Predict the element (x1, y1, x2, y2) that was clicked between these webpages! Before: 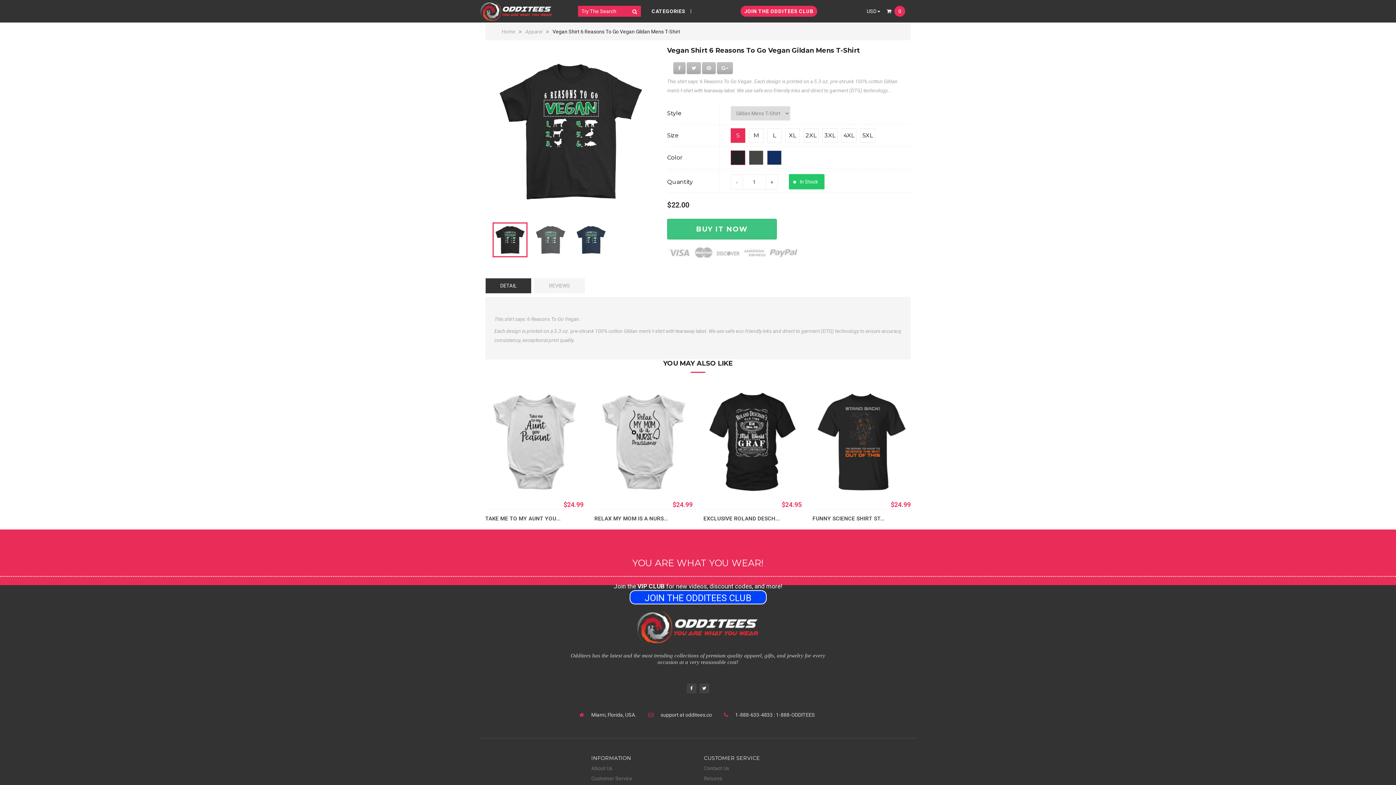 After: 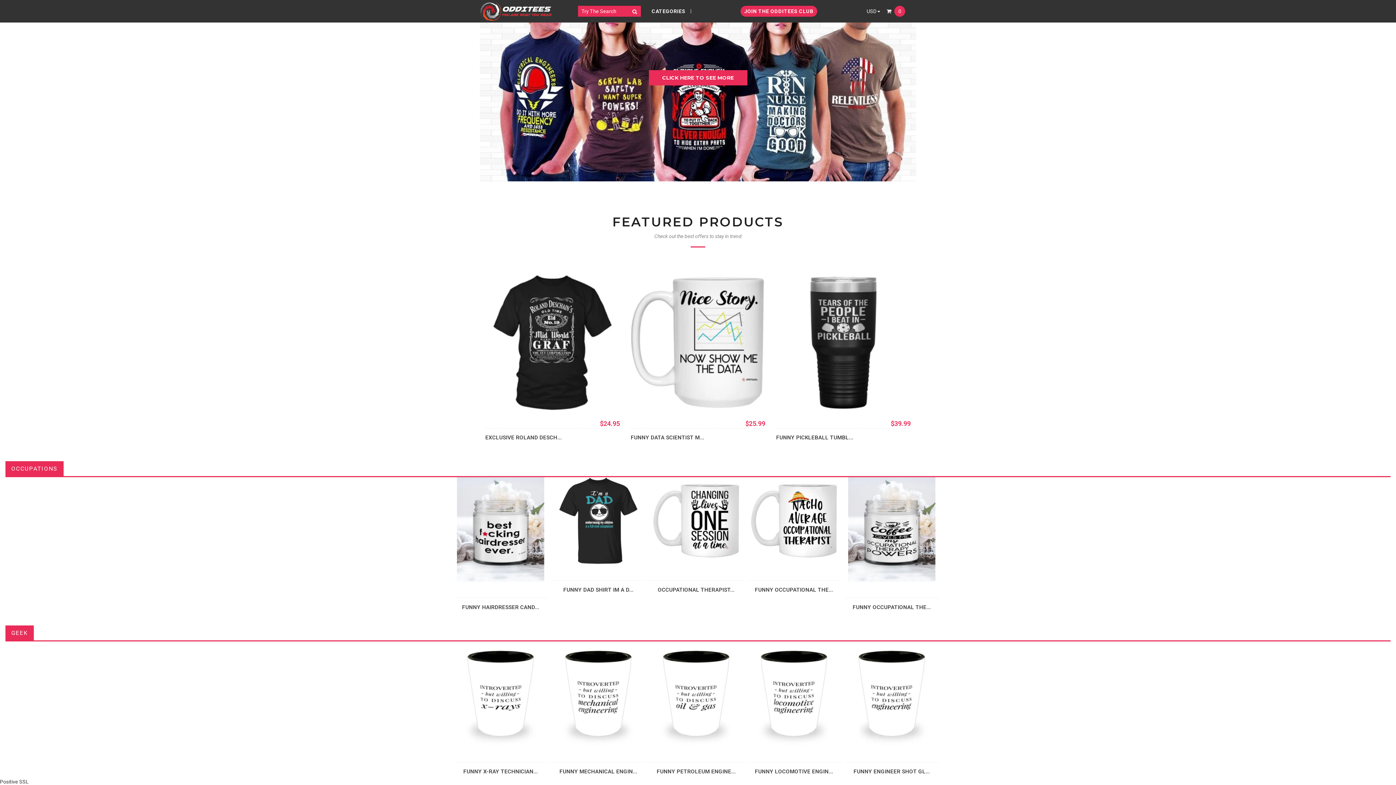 Action: bbox: (480, 1, 552, 20)